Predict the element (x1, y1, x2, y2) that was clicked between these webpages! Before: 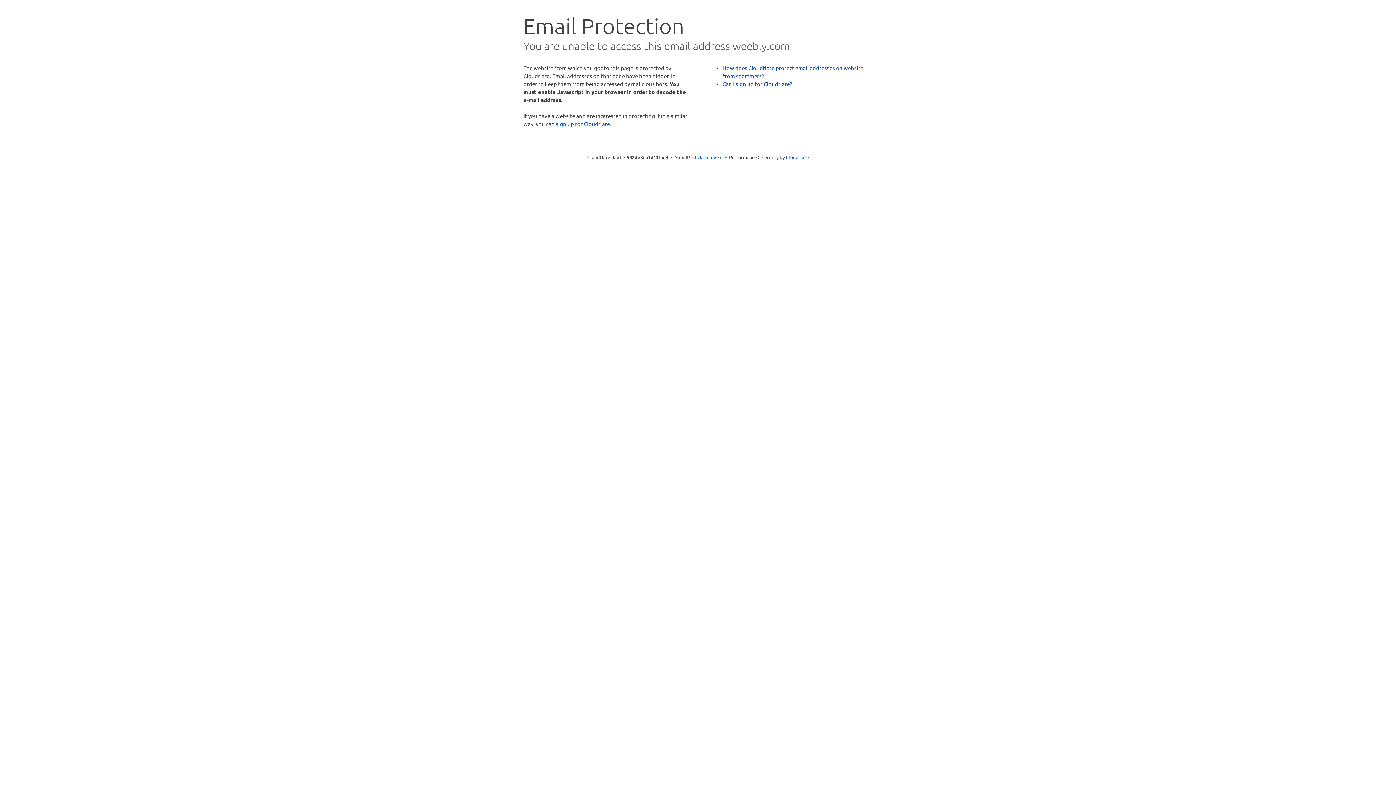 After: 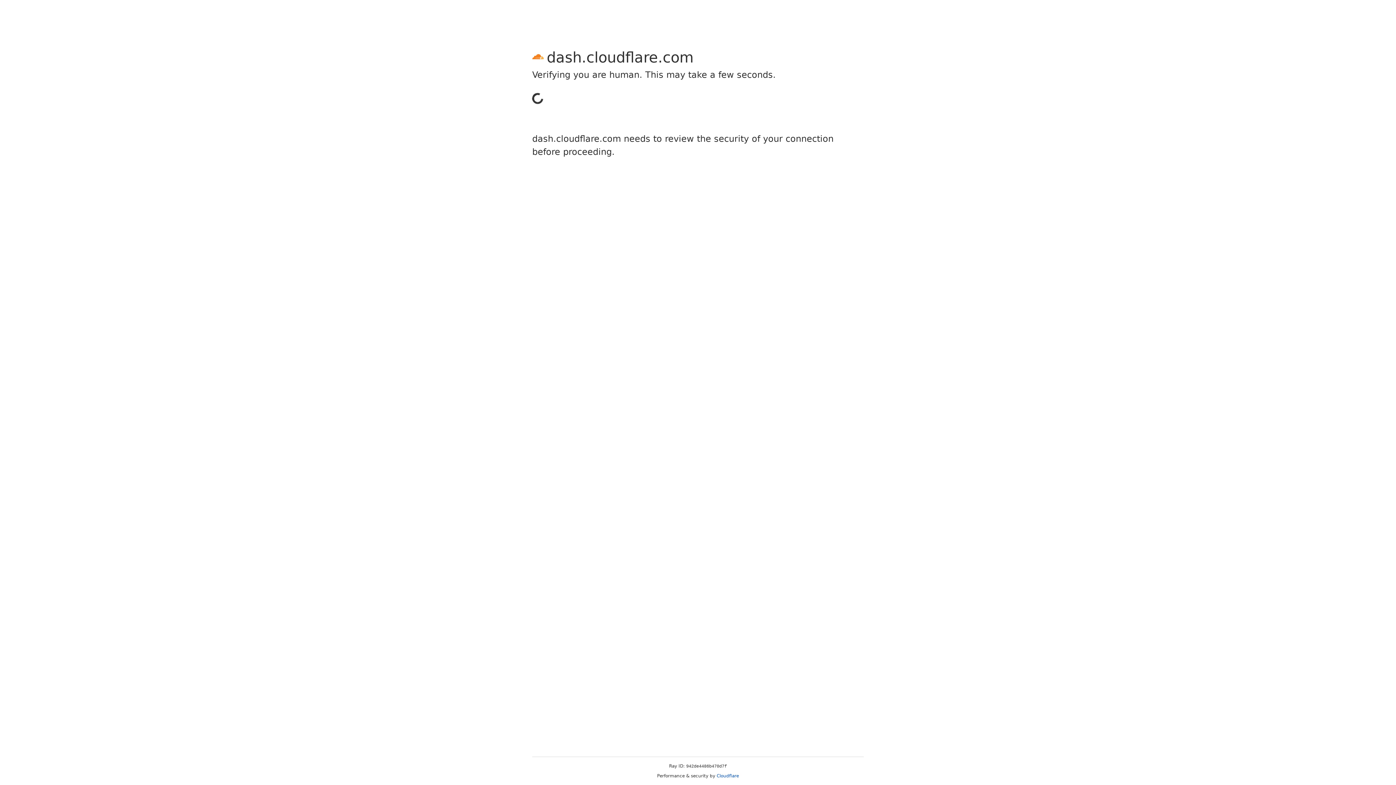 Action: label: sign up for Cloudflare bbox: (556, 120, 610, 127)